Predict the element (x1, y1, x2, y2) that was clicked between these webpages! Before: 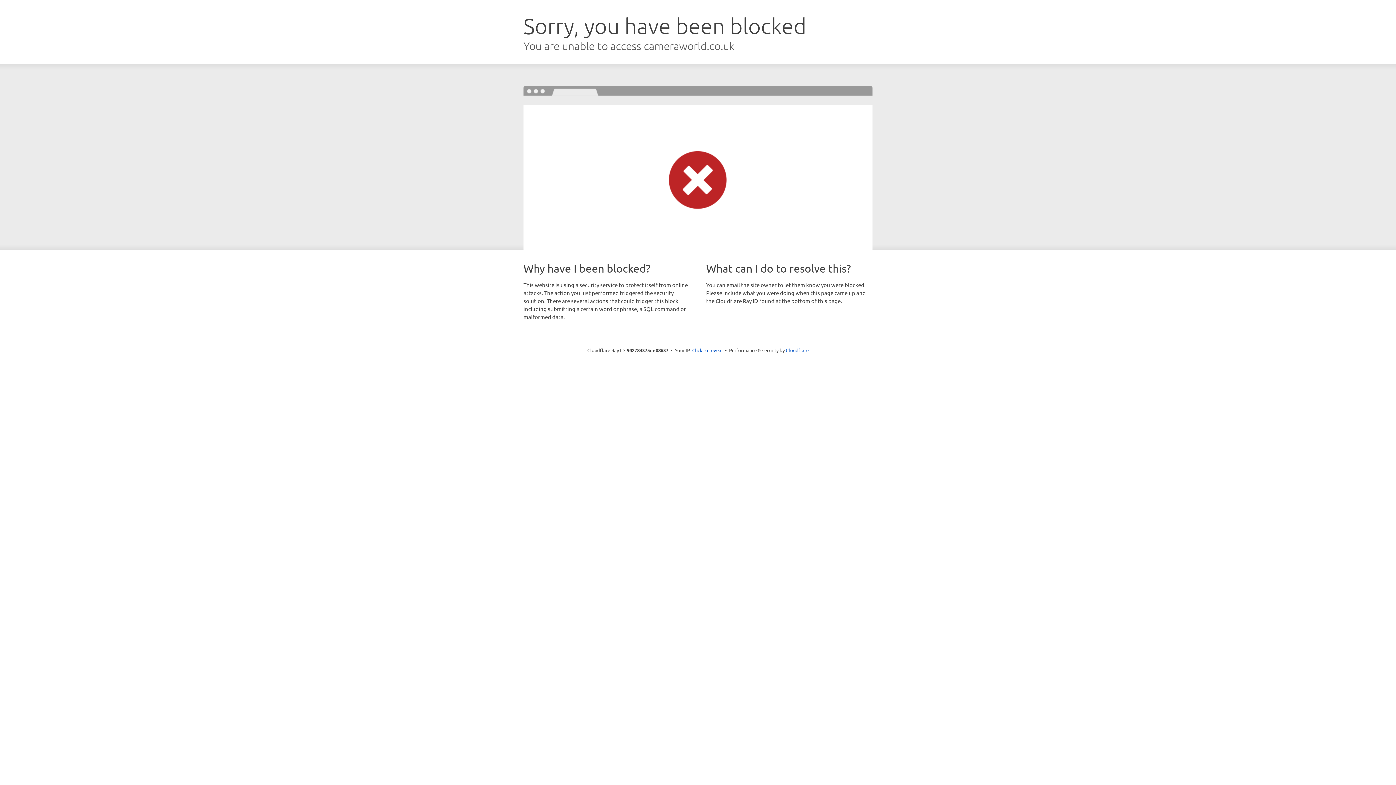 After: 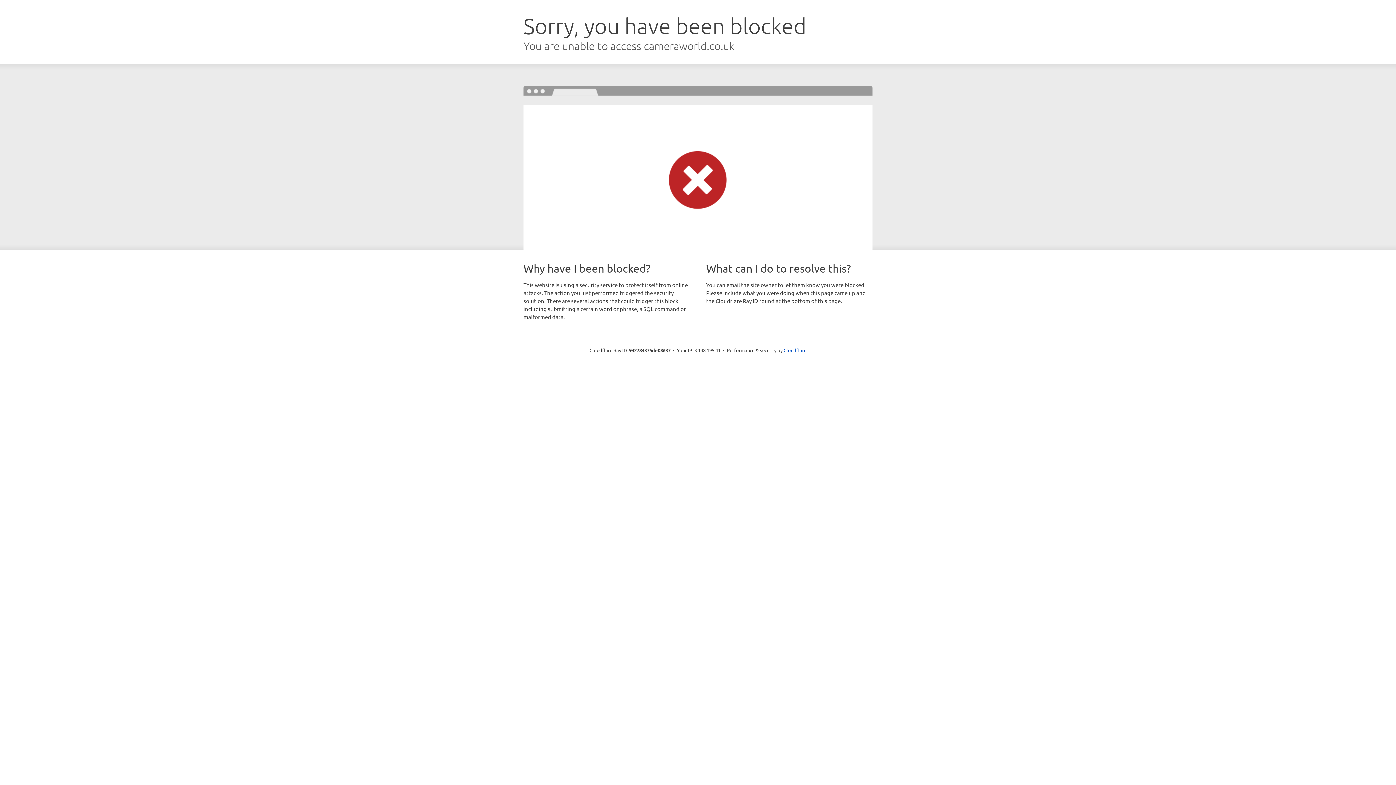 Action: bbox: (692, 346, 722, 353) label: Click to reveal